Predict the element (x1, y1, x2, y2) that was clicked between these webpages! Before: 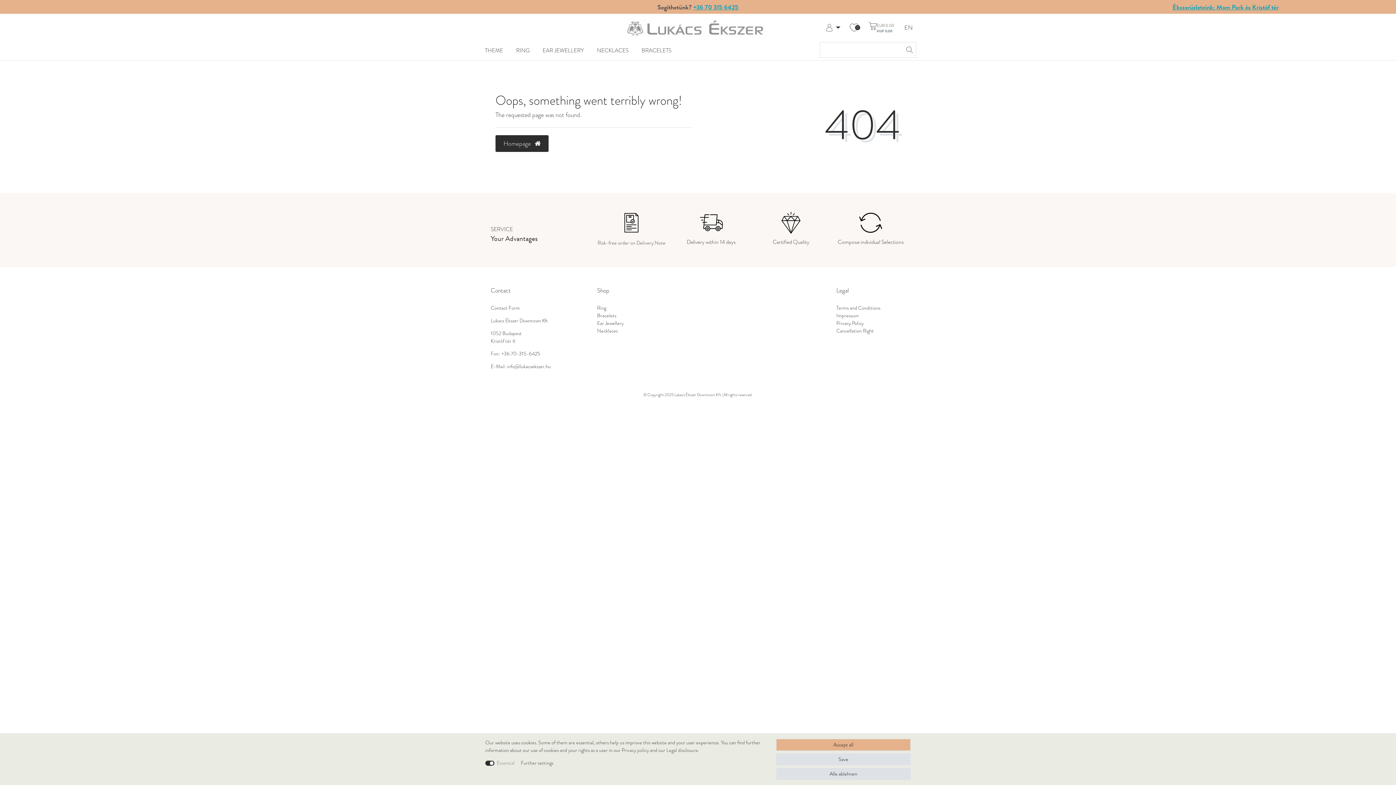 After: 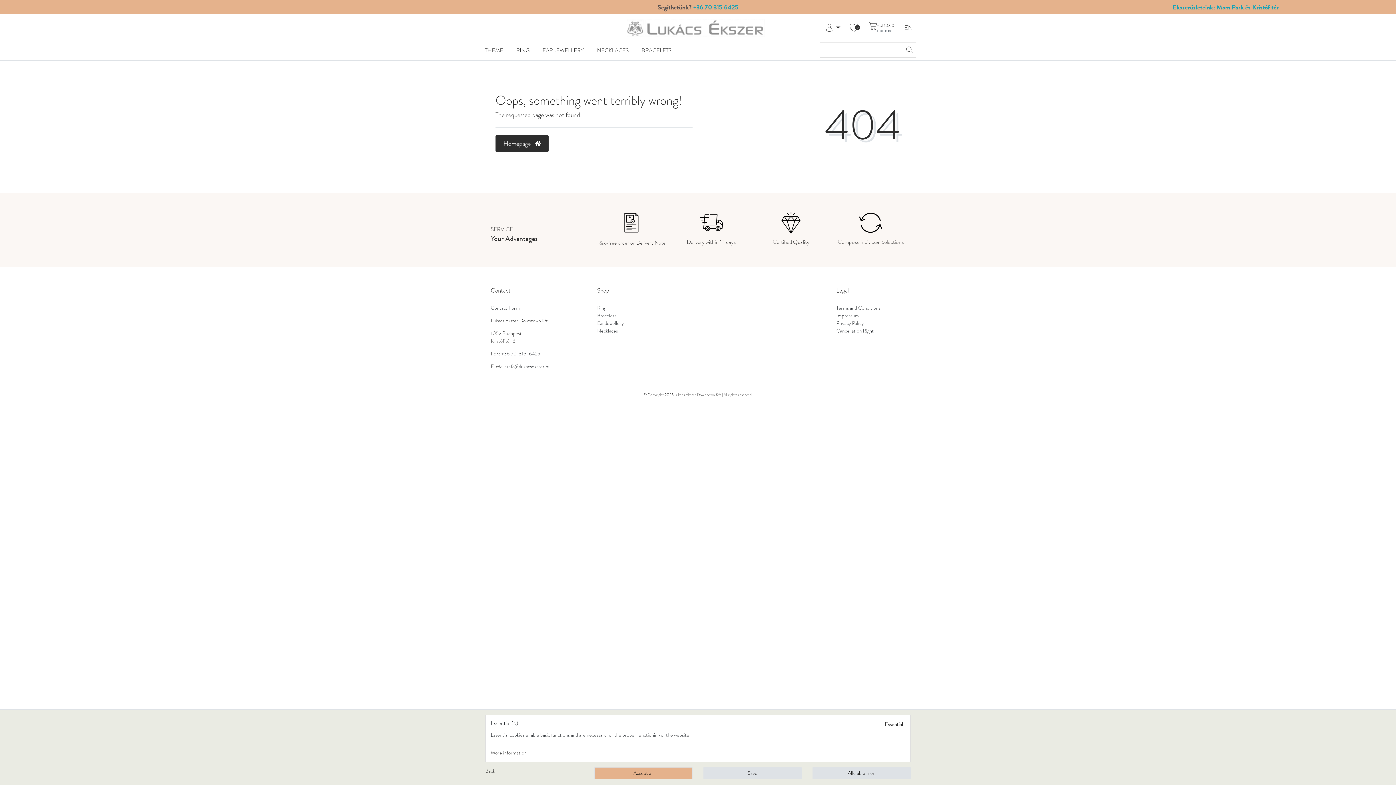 Action: bbox: (520, 759, 553, 767) label: Further settings